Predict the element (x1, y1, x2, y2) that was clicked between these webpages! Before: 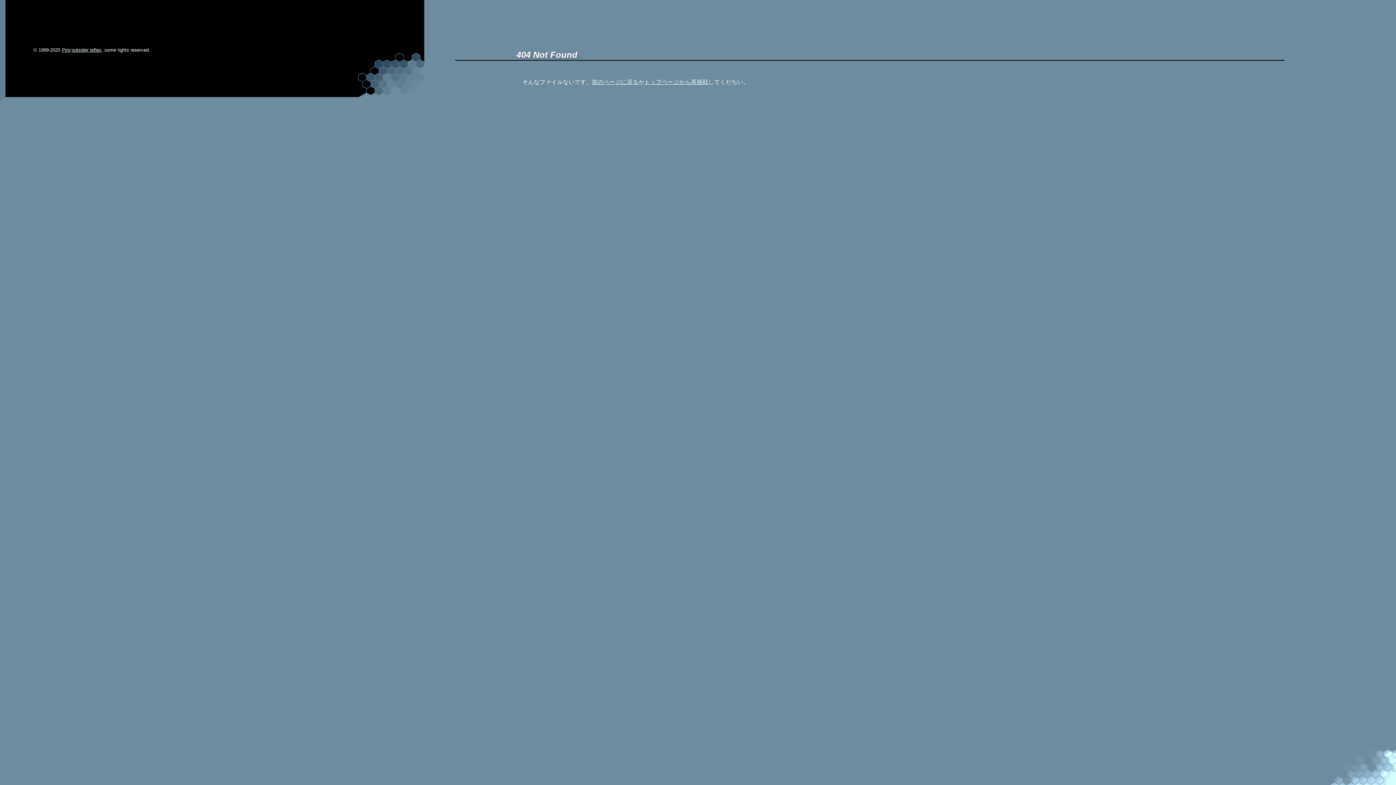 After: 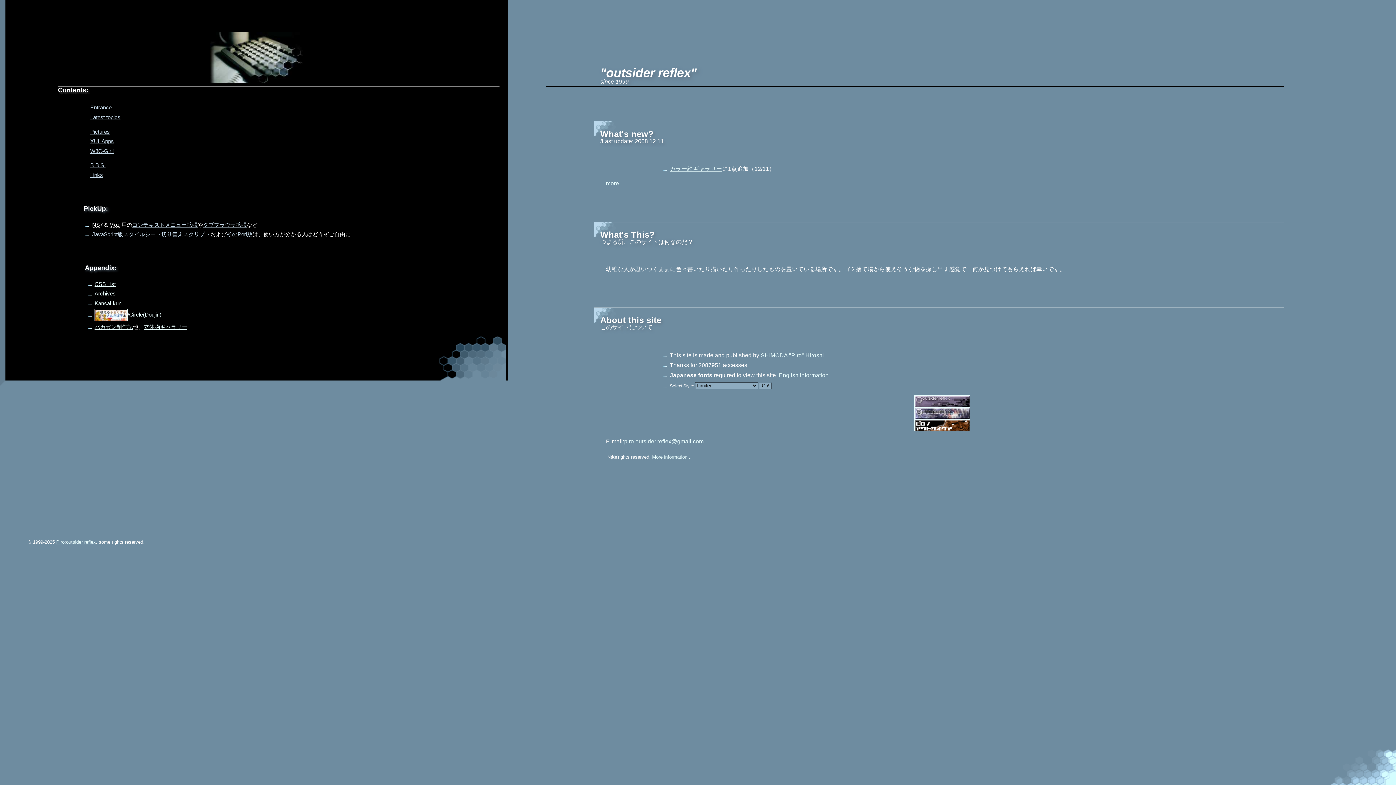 Action: bbox: (71, 47, 101, 52) label: outsider reflex